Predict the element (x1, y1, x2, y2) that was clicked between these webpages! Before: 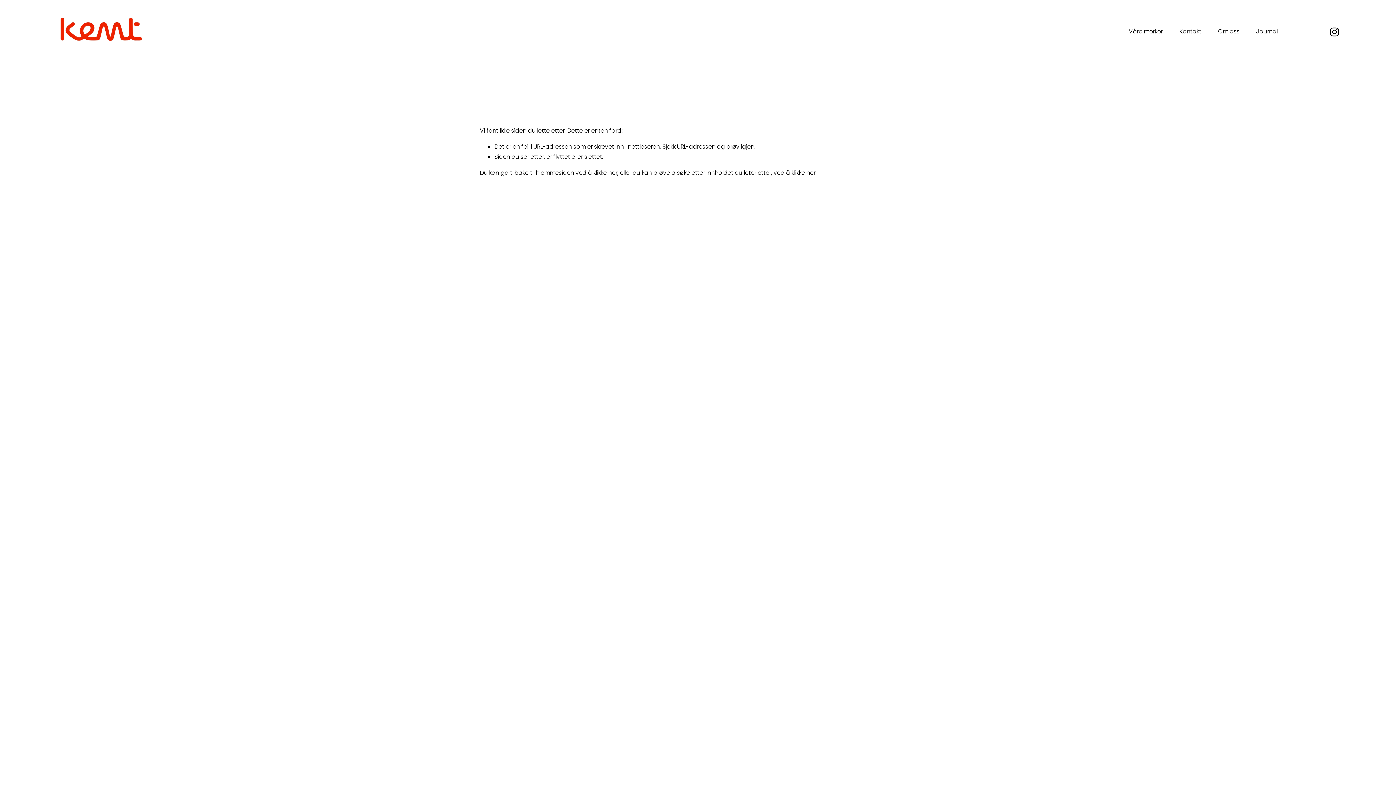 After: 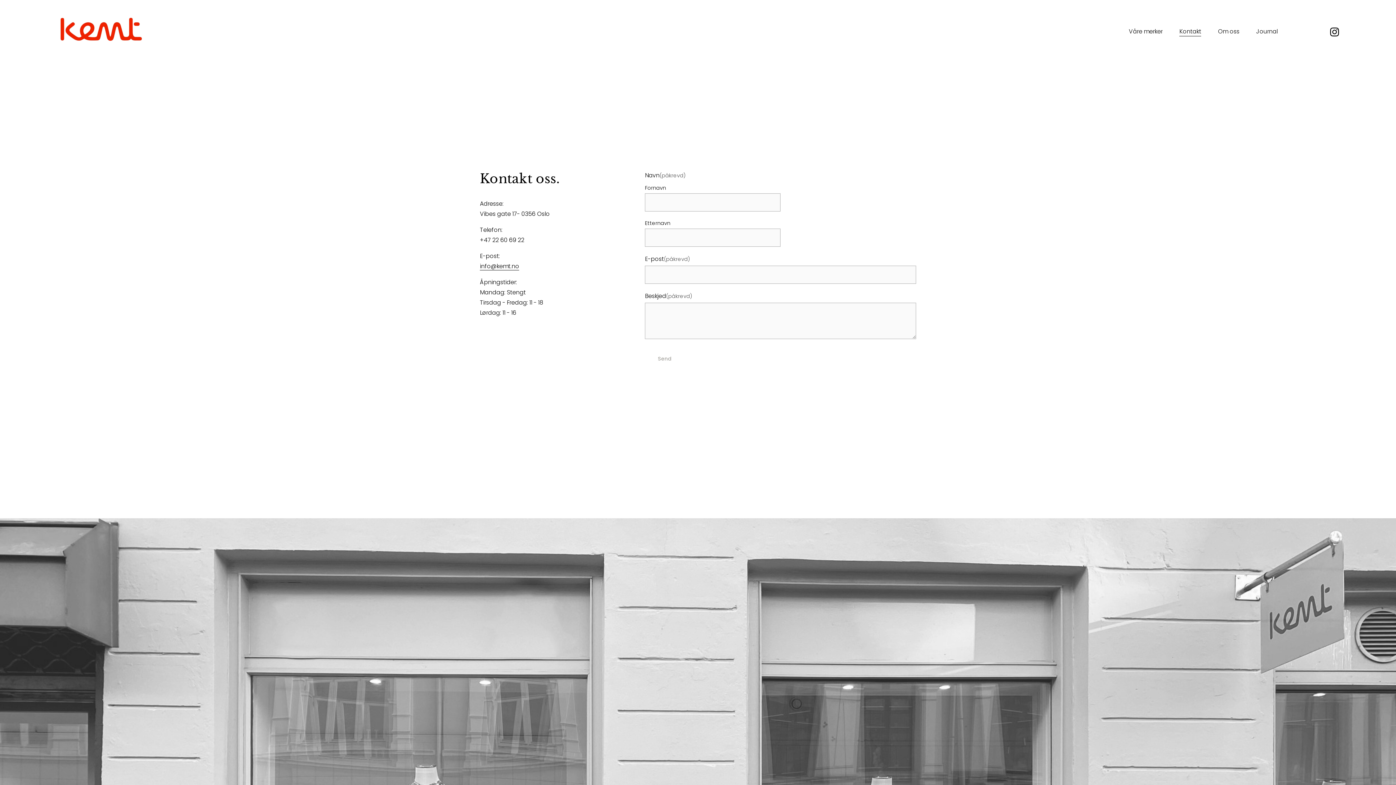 Action: bbox: (1179, 25, 1201, 37) label: Kontakt